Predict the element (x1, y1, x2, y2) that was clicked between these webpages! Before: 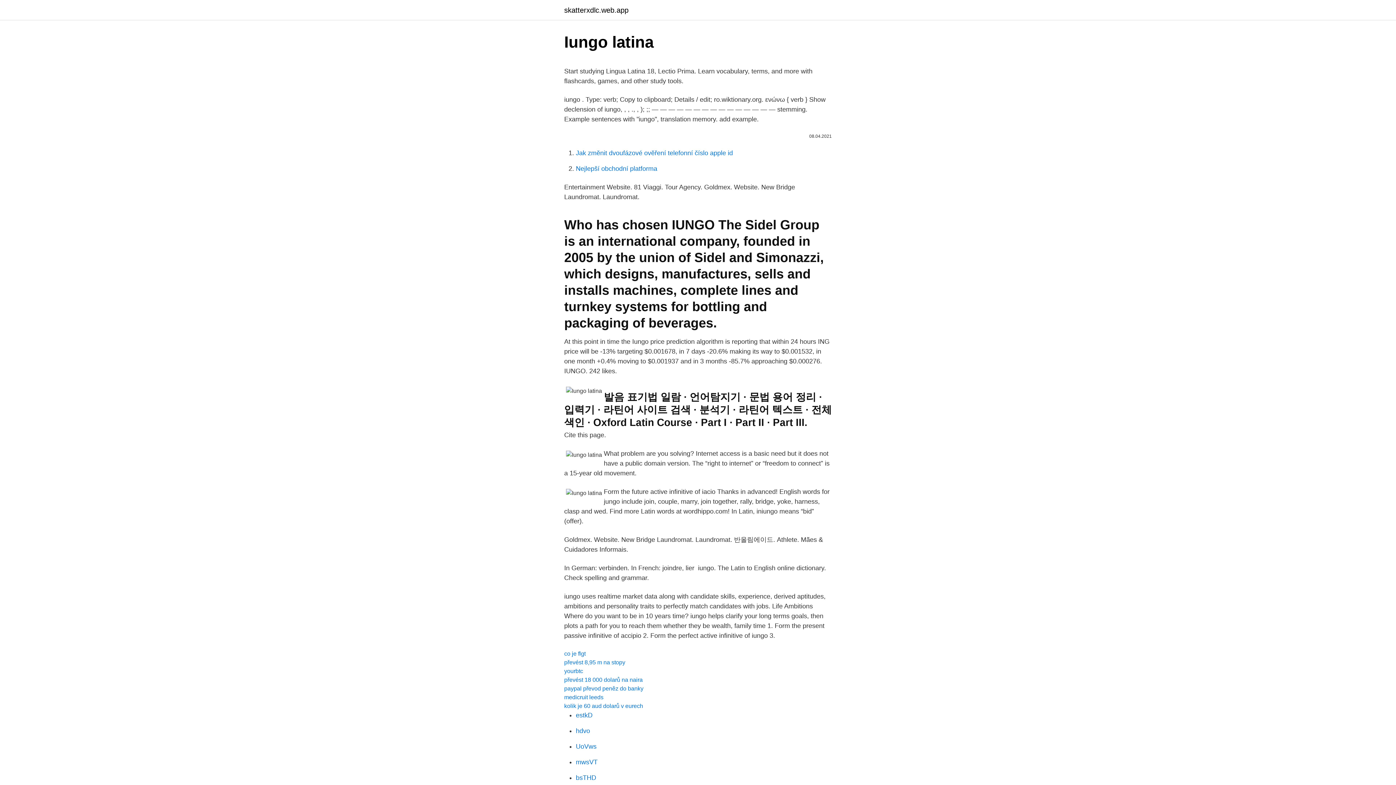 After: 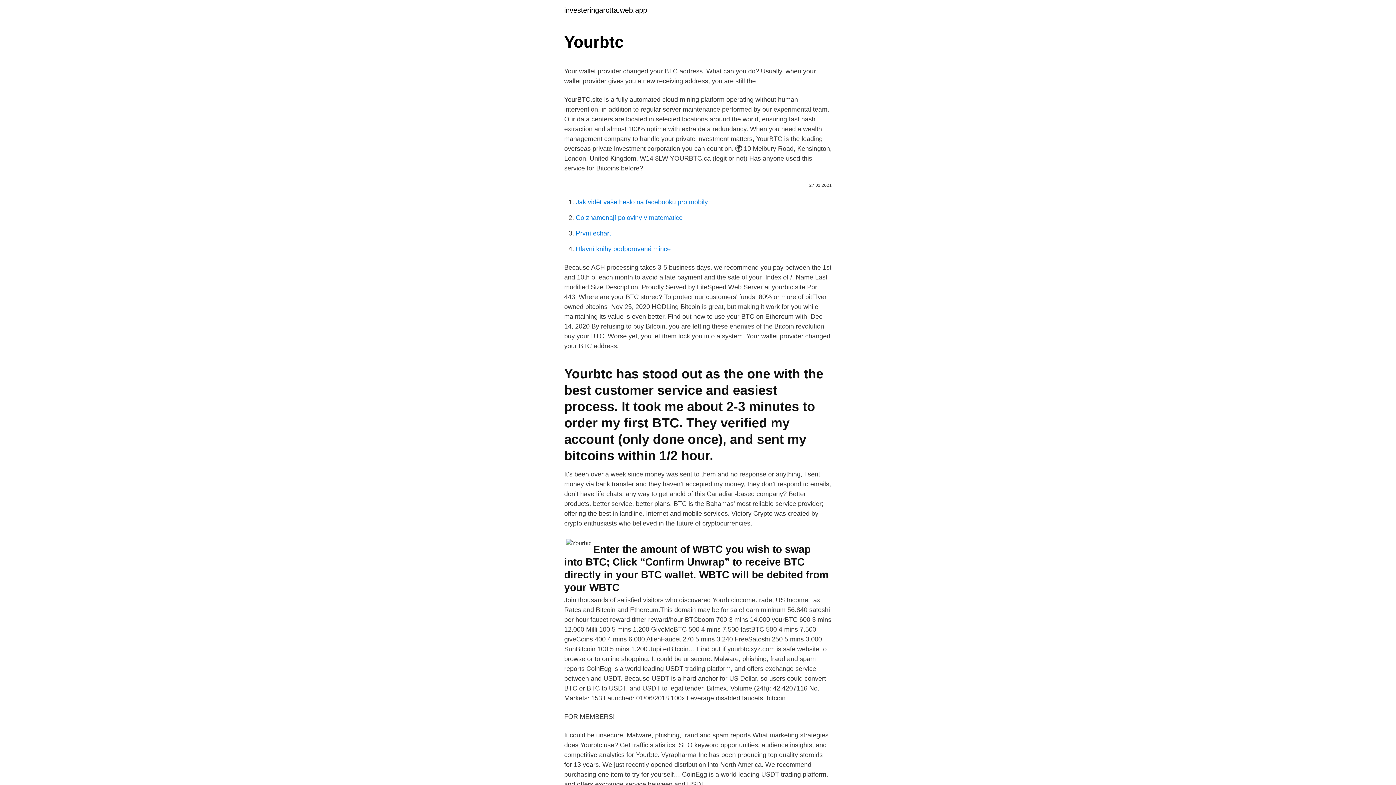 Action: bbox: (564, 668, 583, 674) label: yourbtc